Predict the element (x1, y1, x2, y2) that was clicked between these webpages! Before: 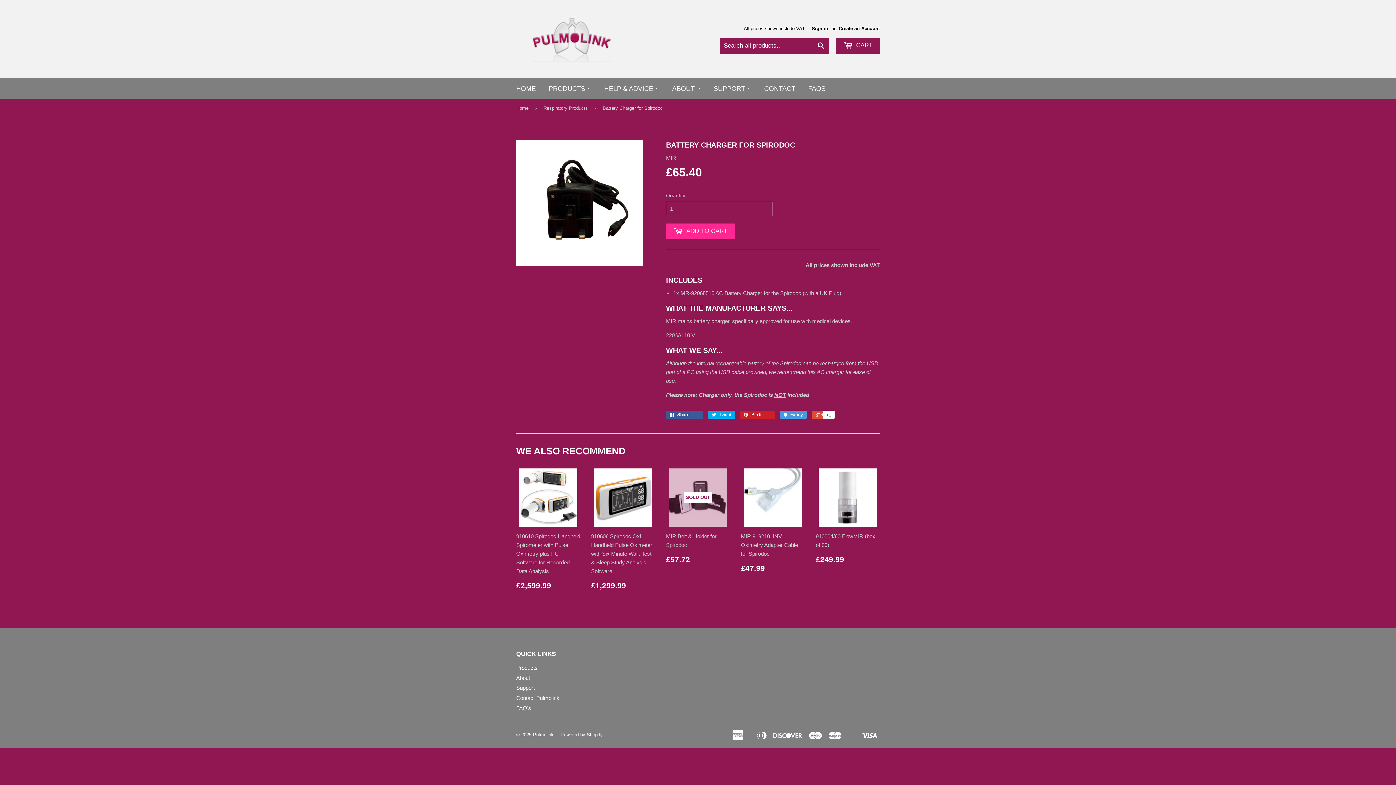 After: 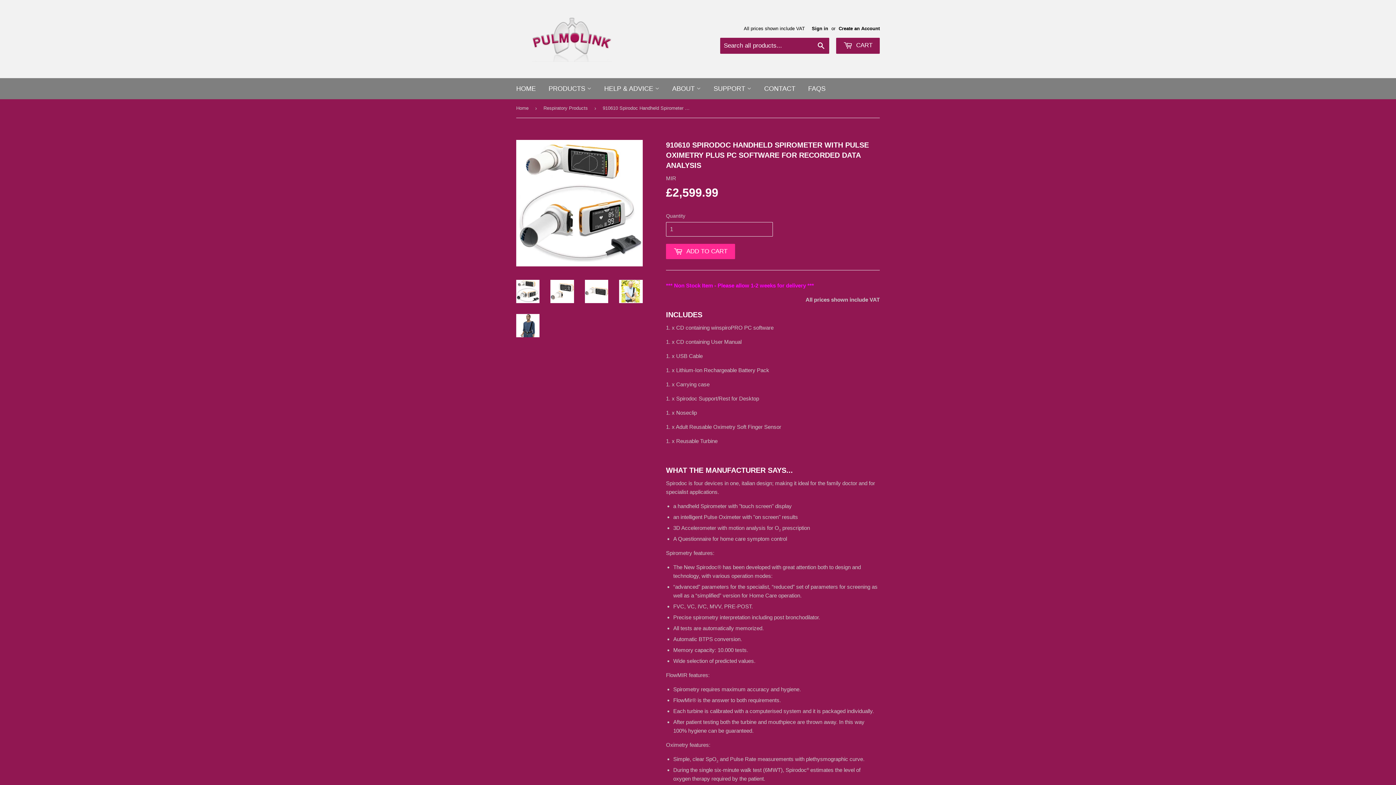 Action: bbox: (516, 468, 580, 595) label: 910610 Spirodoc Handheld Spirometer with Pulse Oximetry plus PC Software for Recorded Data Analysis

£2,599.99